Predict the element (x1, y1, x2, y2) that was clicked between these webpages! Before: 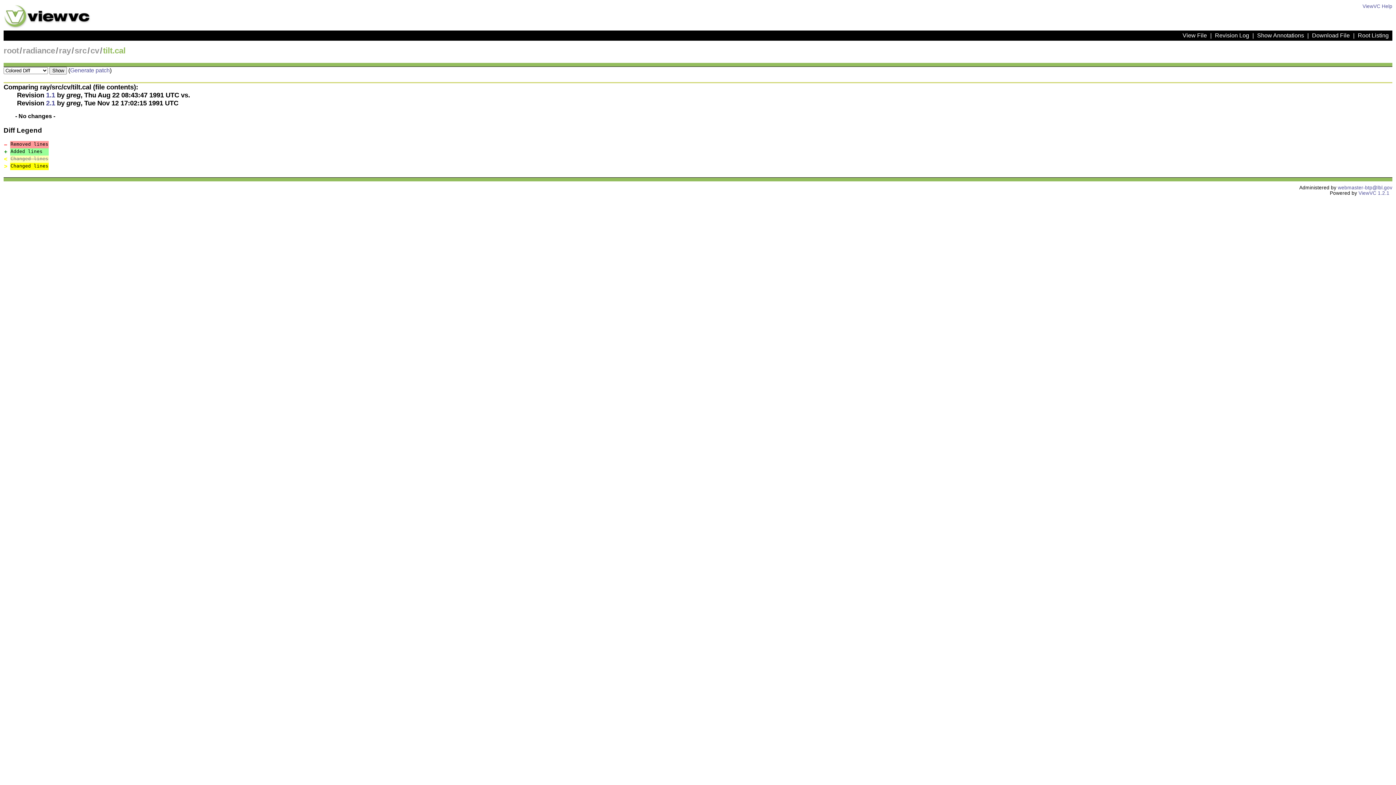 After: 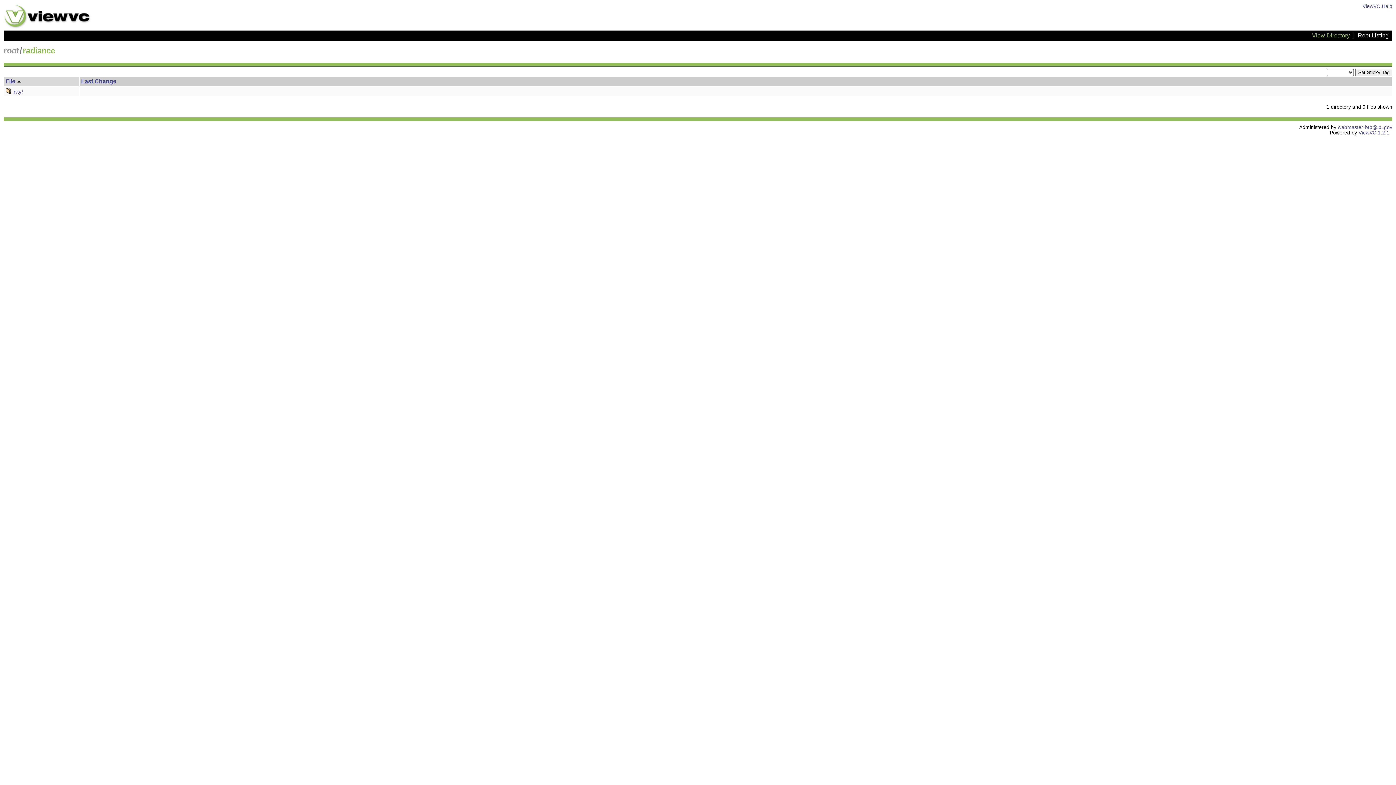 Action: bbox: (3, 24, 90, 30)